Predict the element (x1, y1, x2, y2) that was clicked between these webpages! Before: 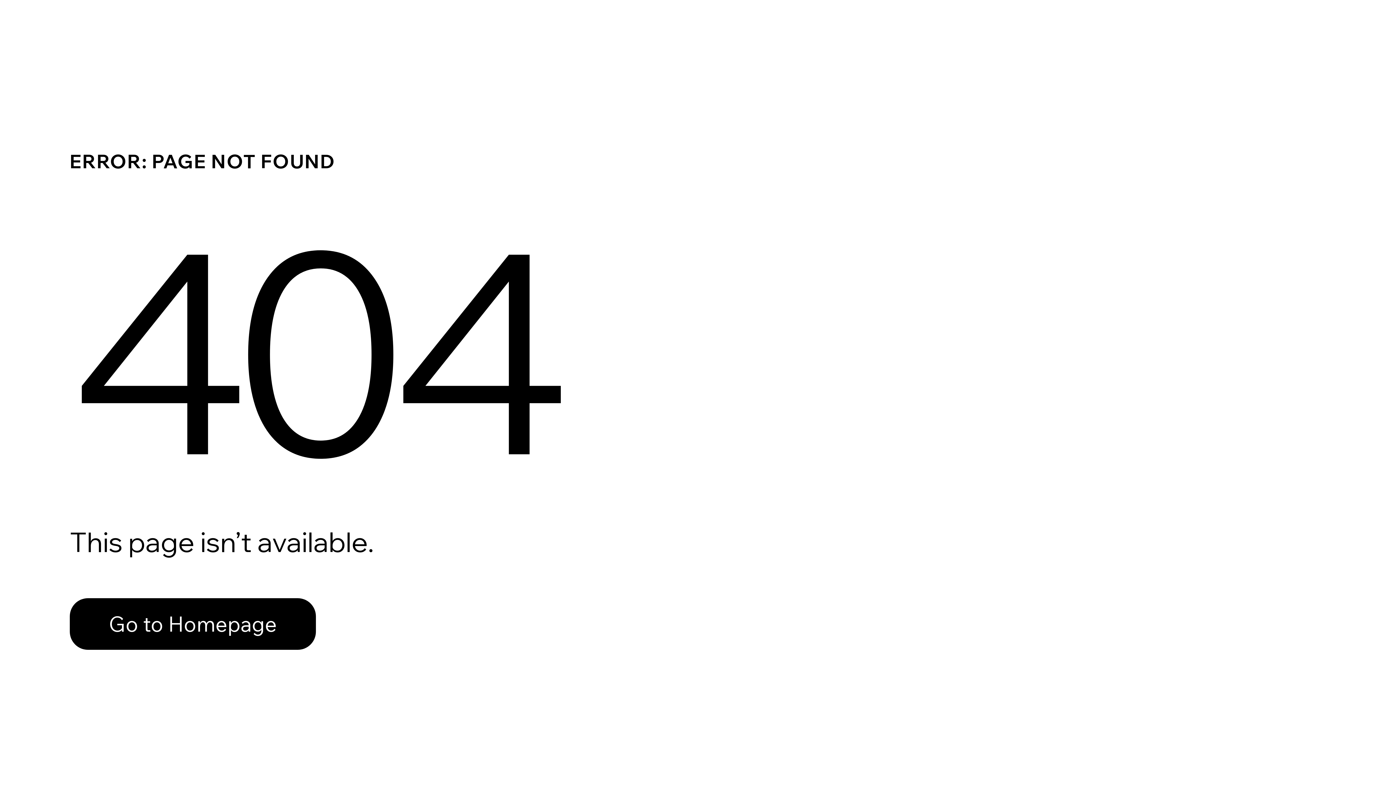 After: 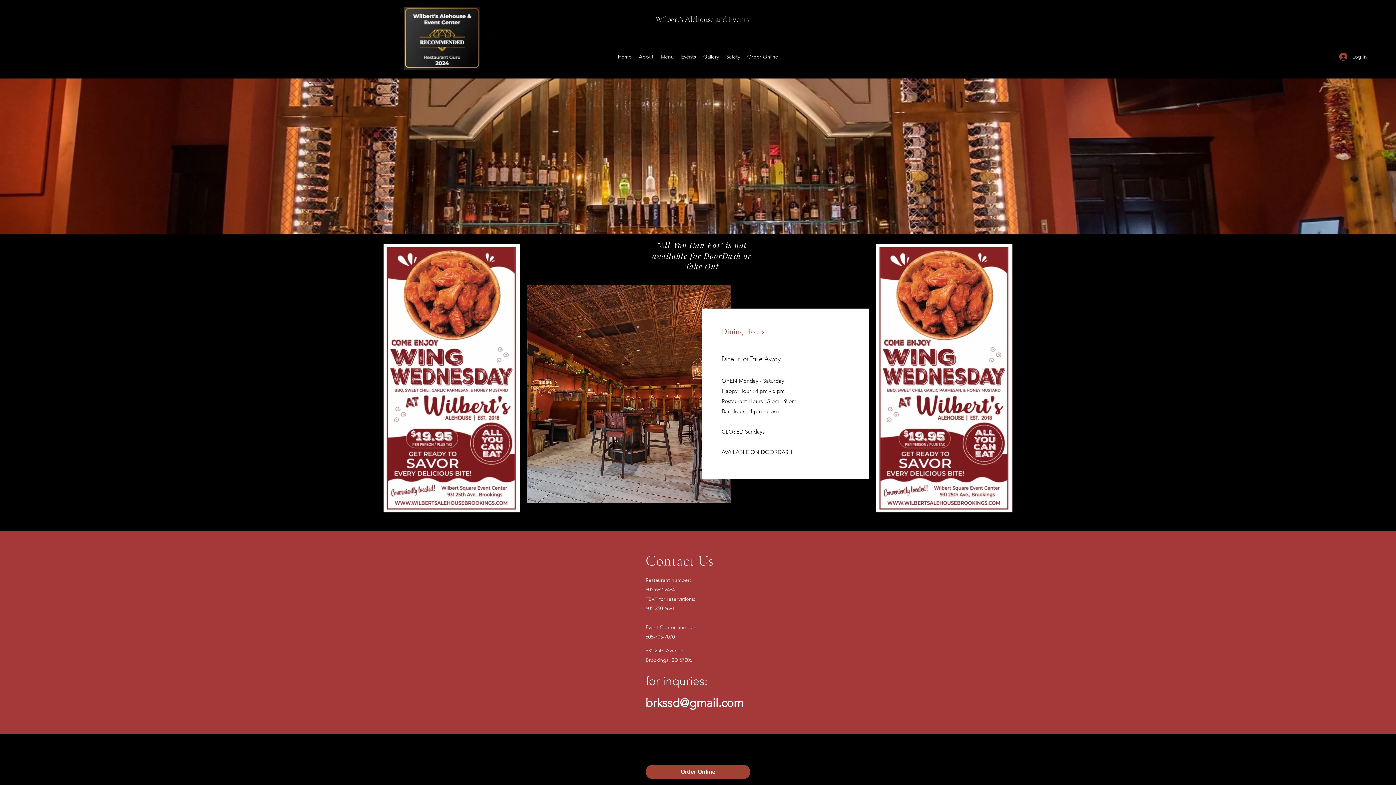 Action: bbox: (69, 582, 768, 659) label: Go to Homepage